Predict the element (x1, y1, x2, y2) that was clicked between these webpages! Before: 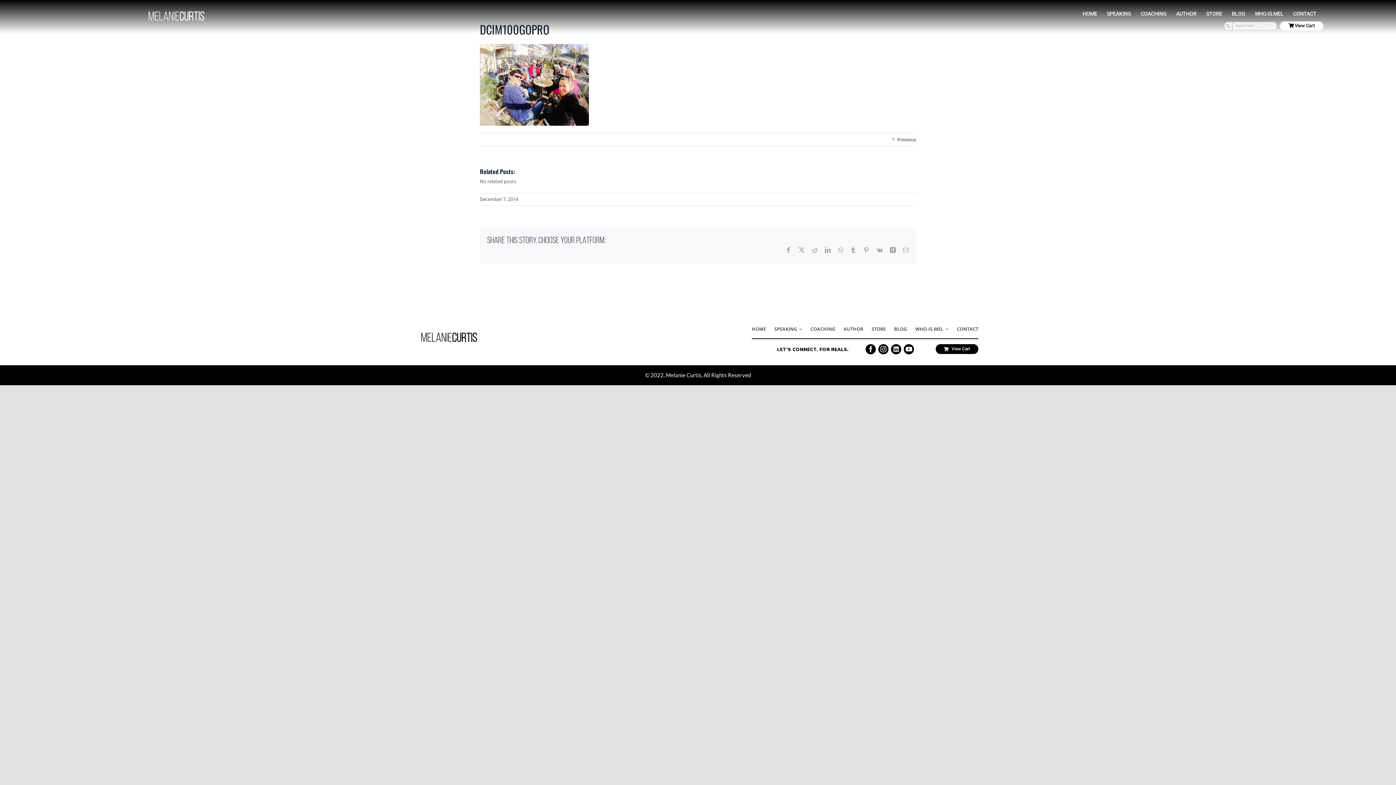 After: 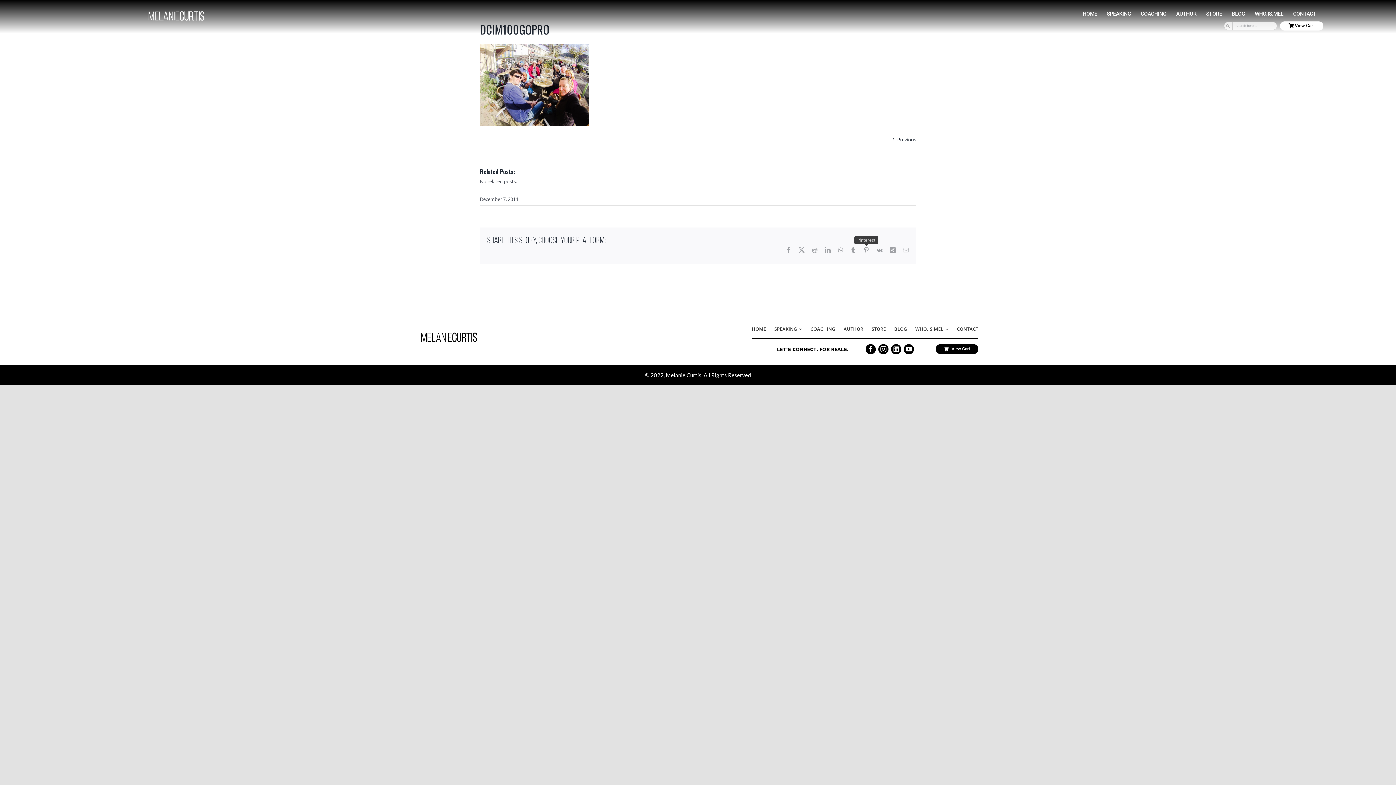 Action: bbox: (863, 247, 869, 253) label: Pinterest